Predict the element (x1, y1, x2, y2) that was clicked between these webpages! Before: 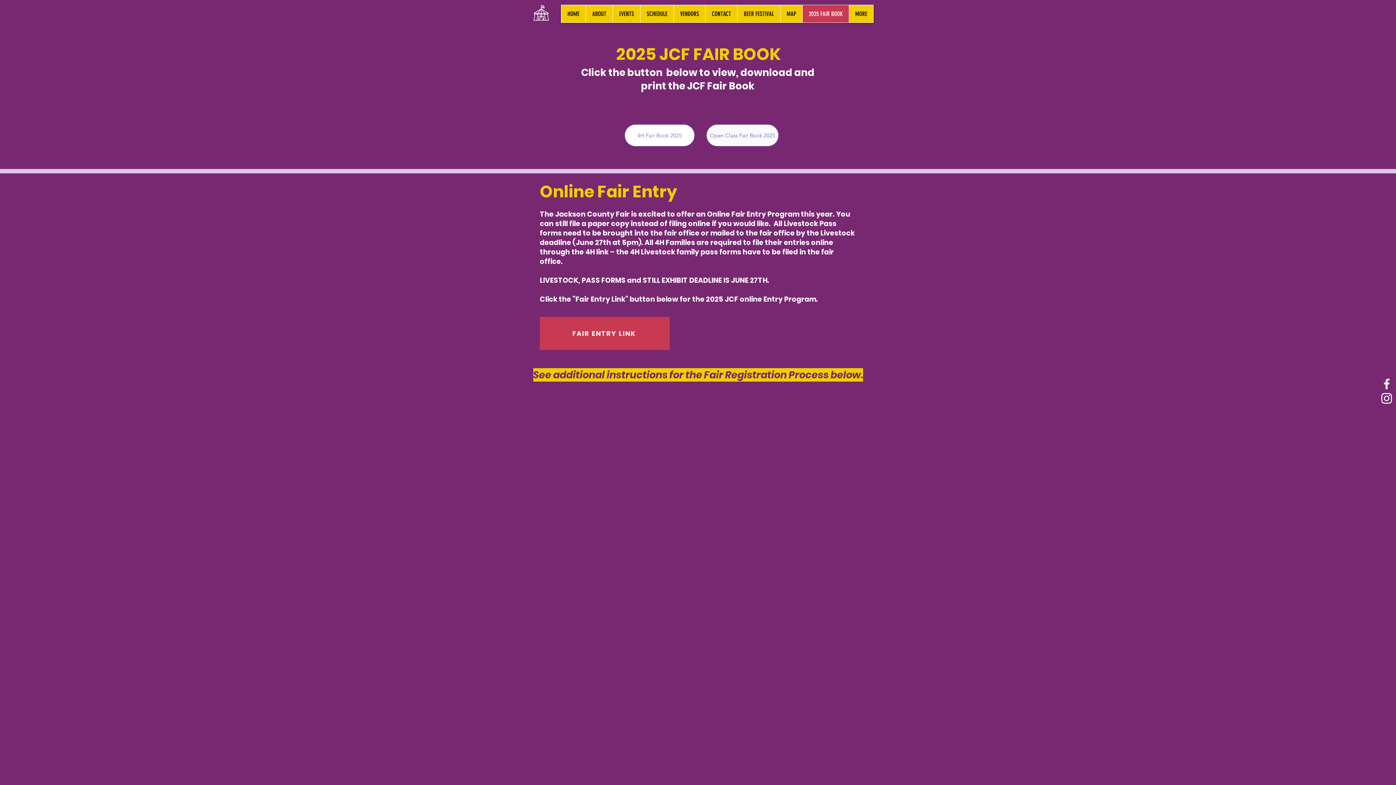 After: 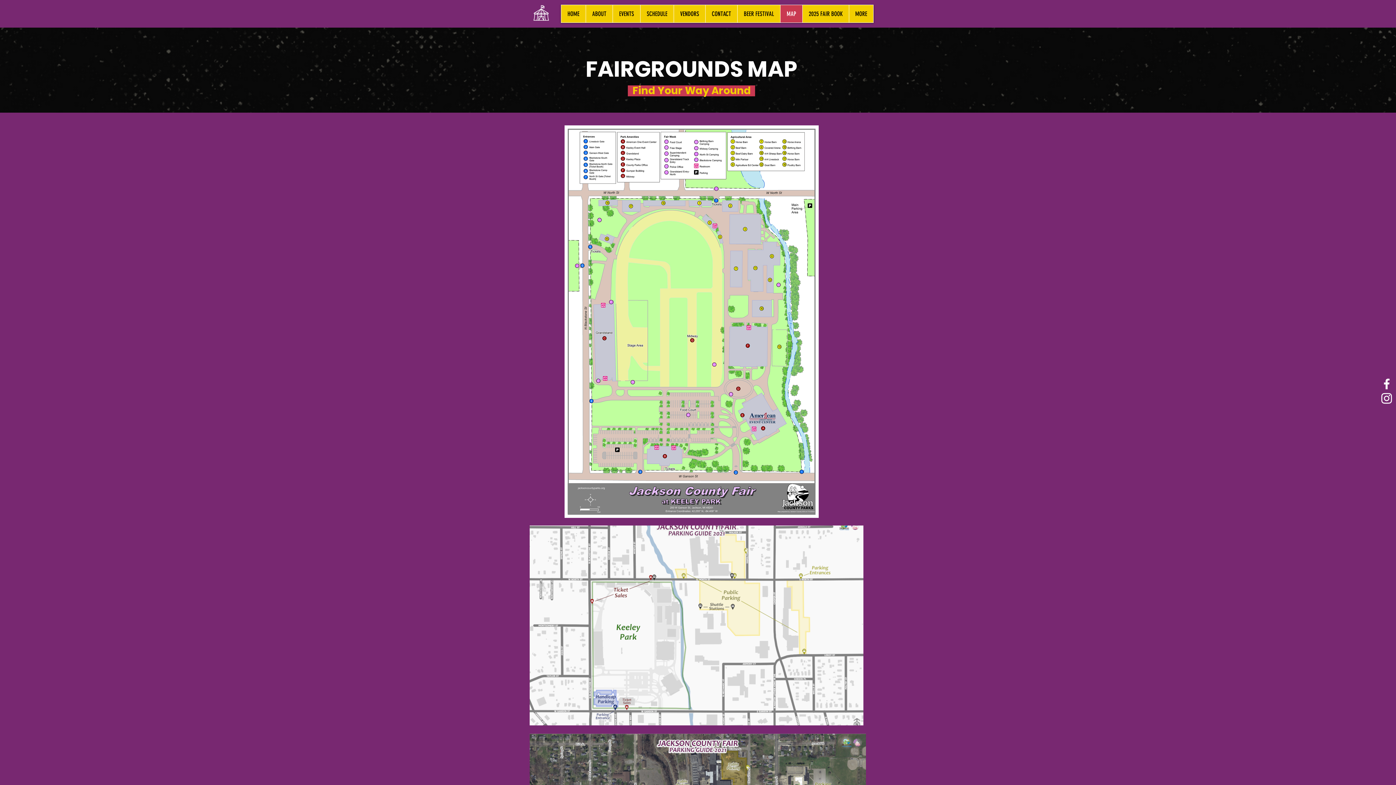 Action: label: MAP bbox: (780, 5, 802, 22)